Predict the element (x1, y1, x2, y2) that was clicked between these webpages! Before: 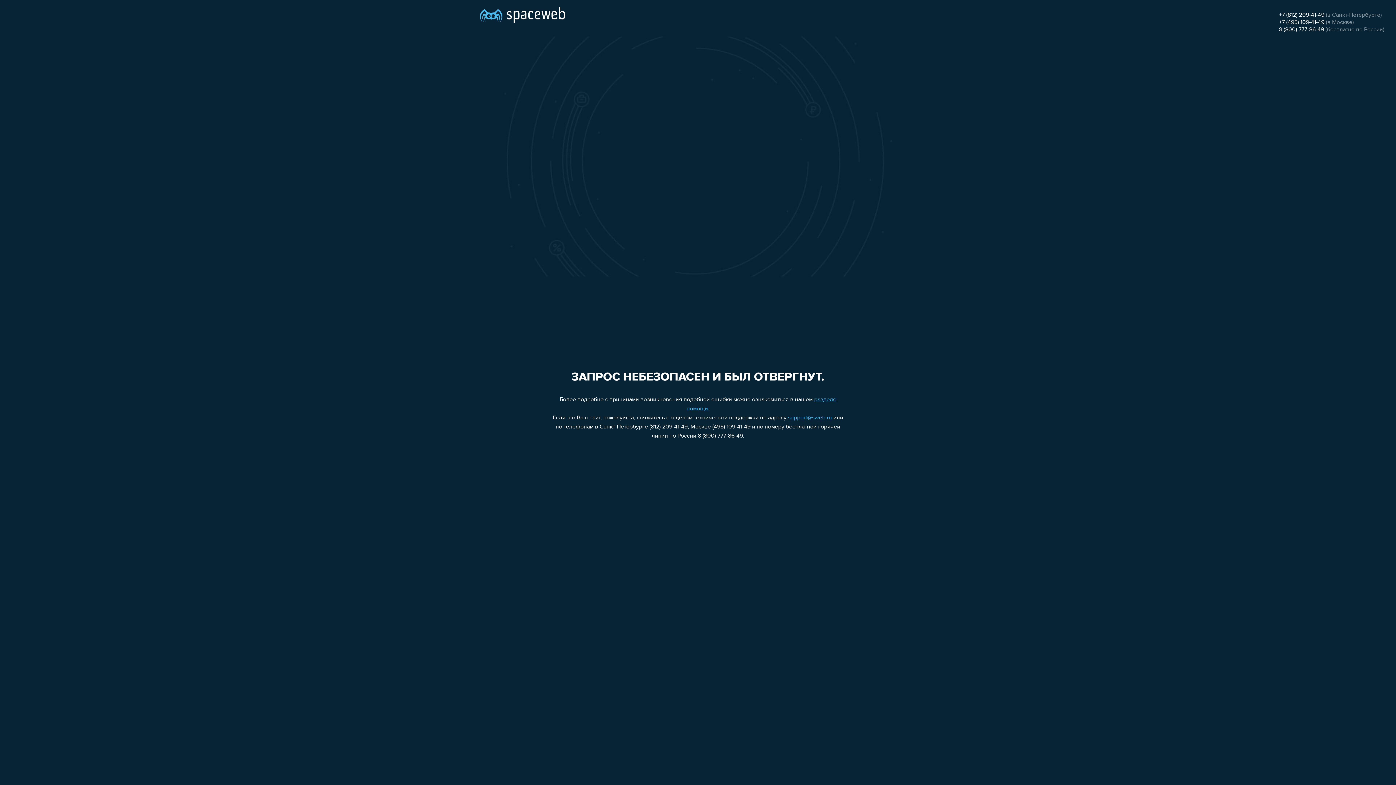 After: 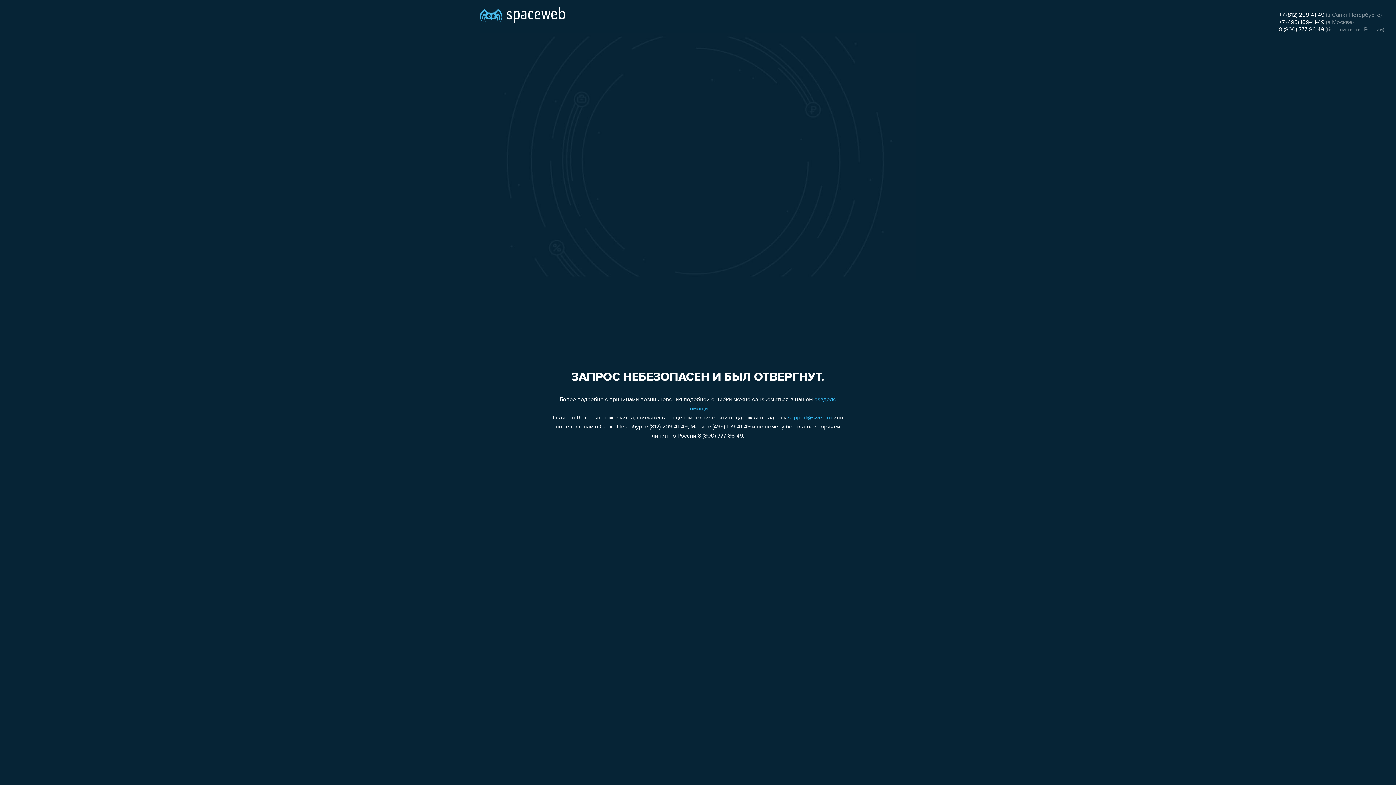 Action: bbox: (1279, 26, 1324, 32) label: 8 (800) 777-86-49